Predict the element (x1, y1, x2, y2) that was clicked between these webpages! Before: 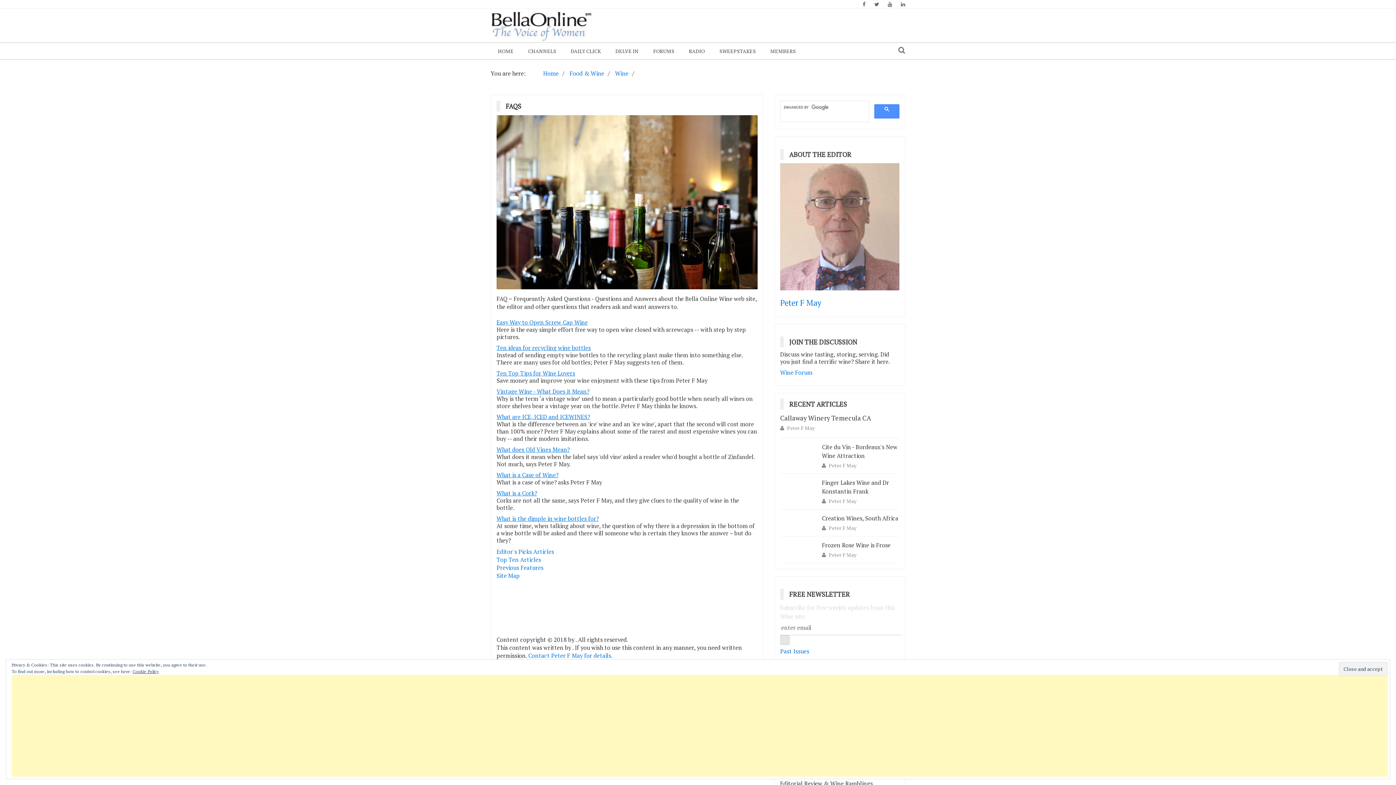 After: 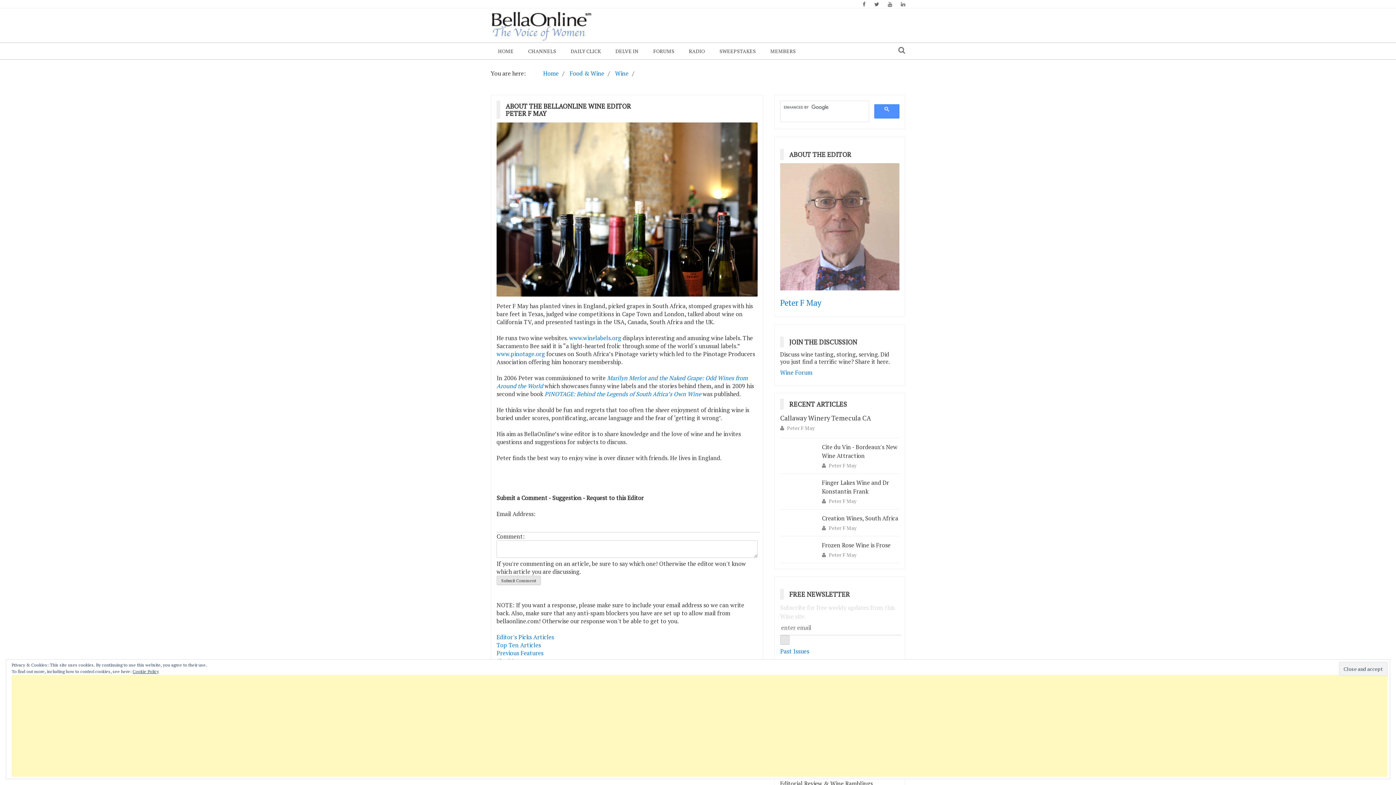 Action: label: Peter F May bbox: (829, 497, 856, 504)